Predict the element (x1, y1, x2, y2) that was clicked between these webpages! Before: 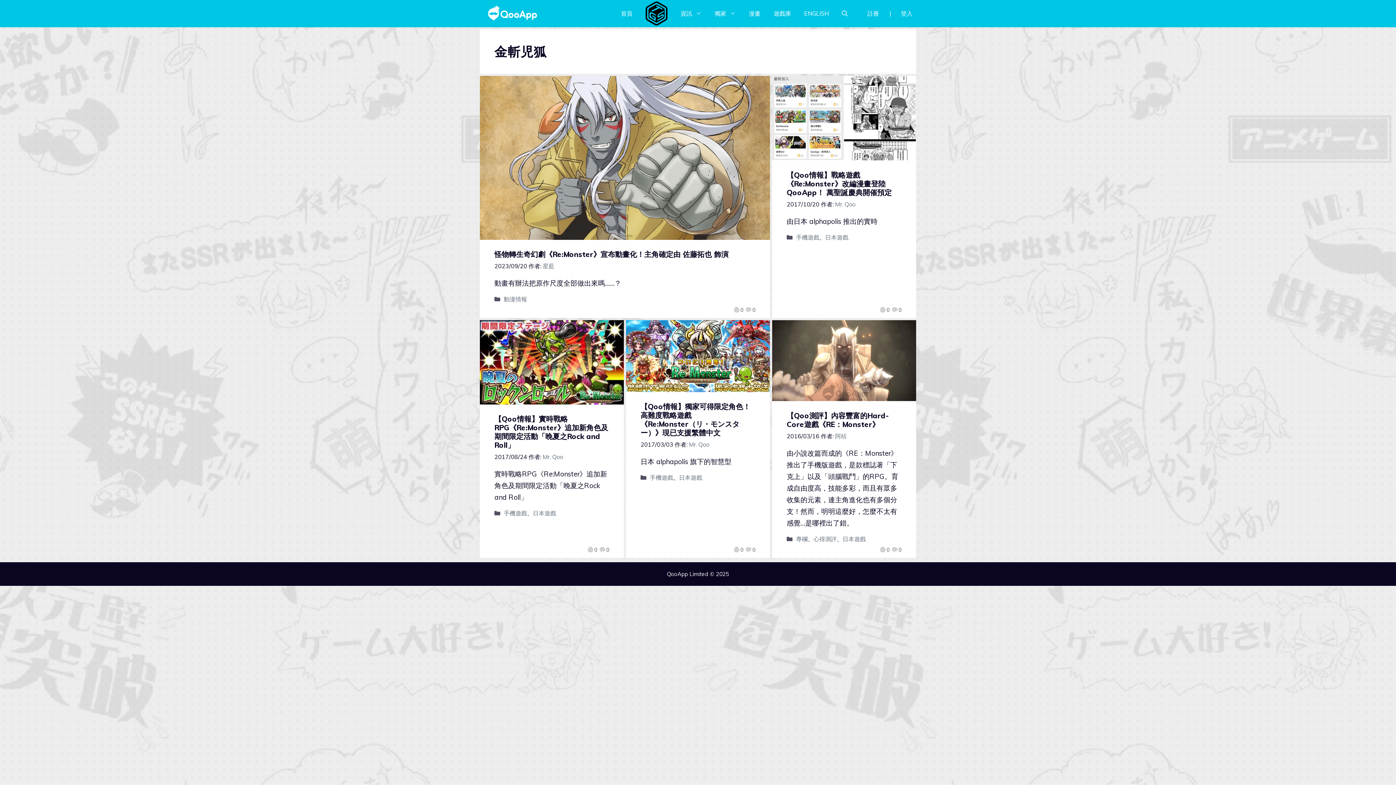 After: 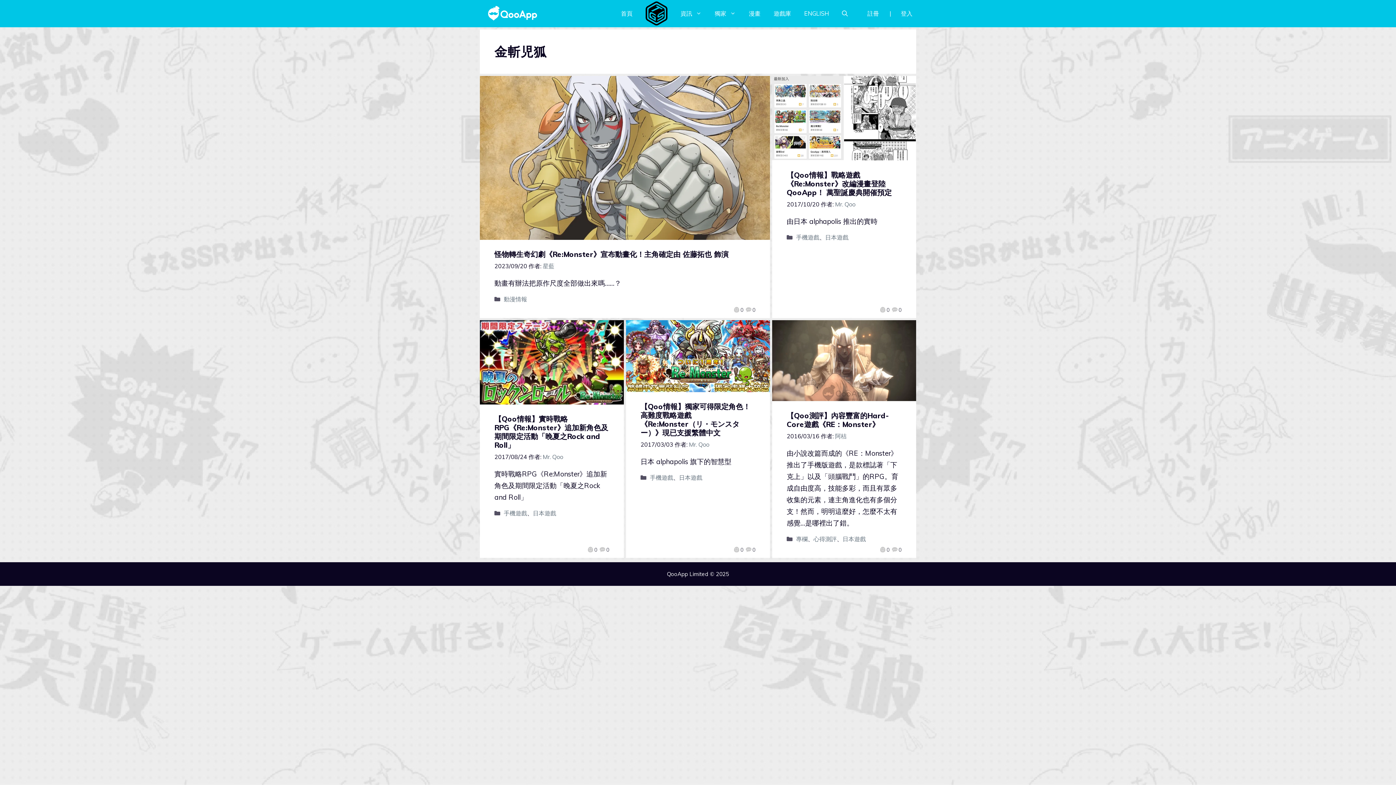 Action: bbox: (733, 546, 743, 554) label: 0